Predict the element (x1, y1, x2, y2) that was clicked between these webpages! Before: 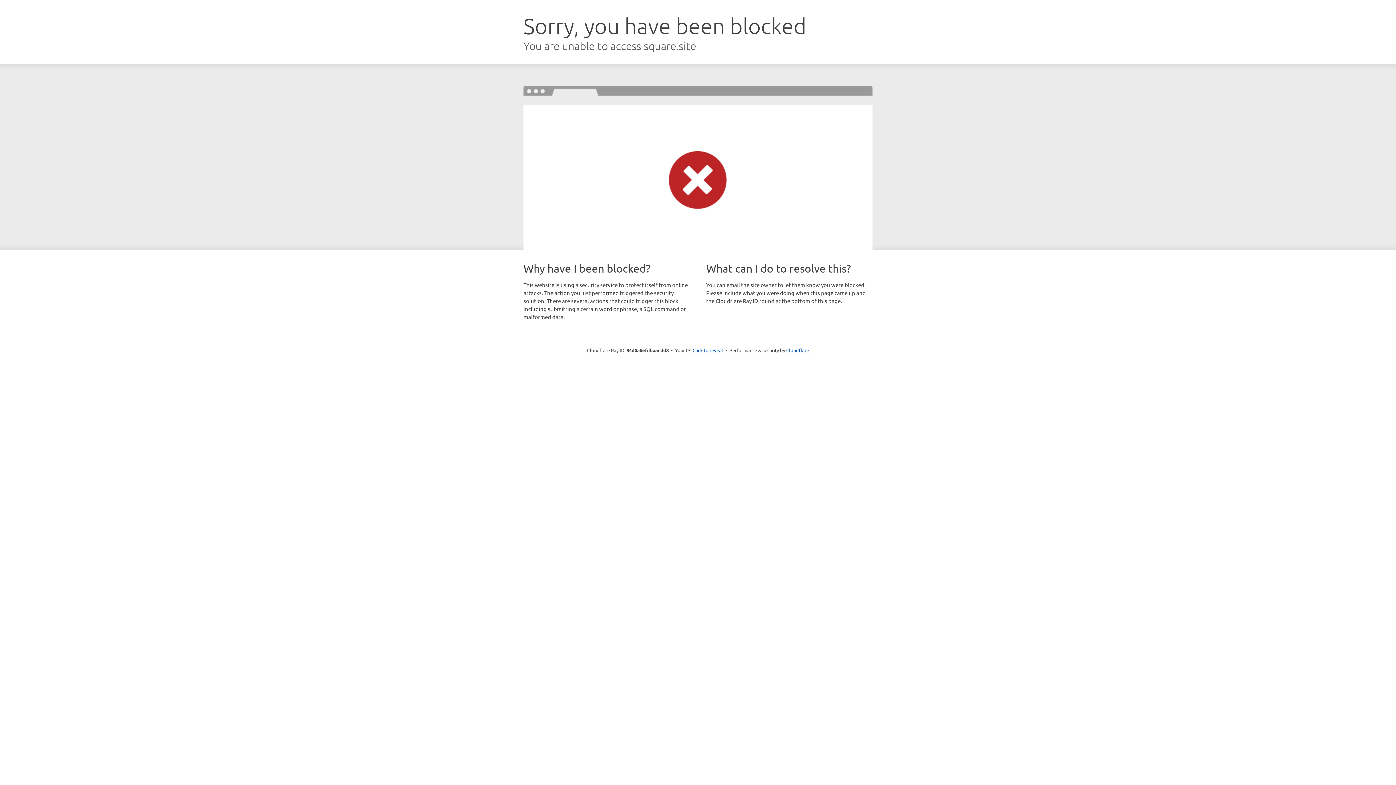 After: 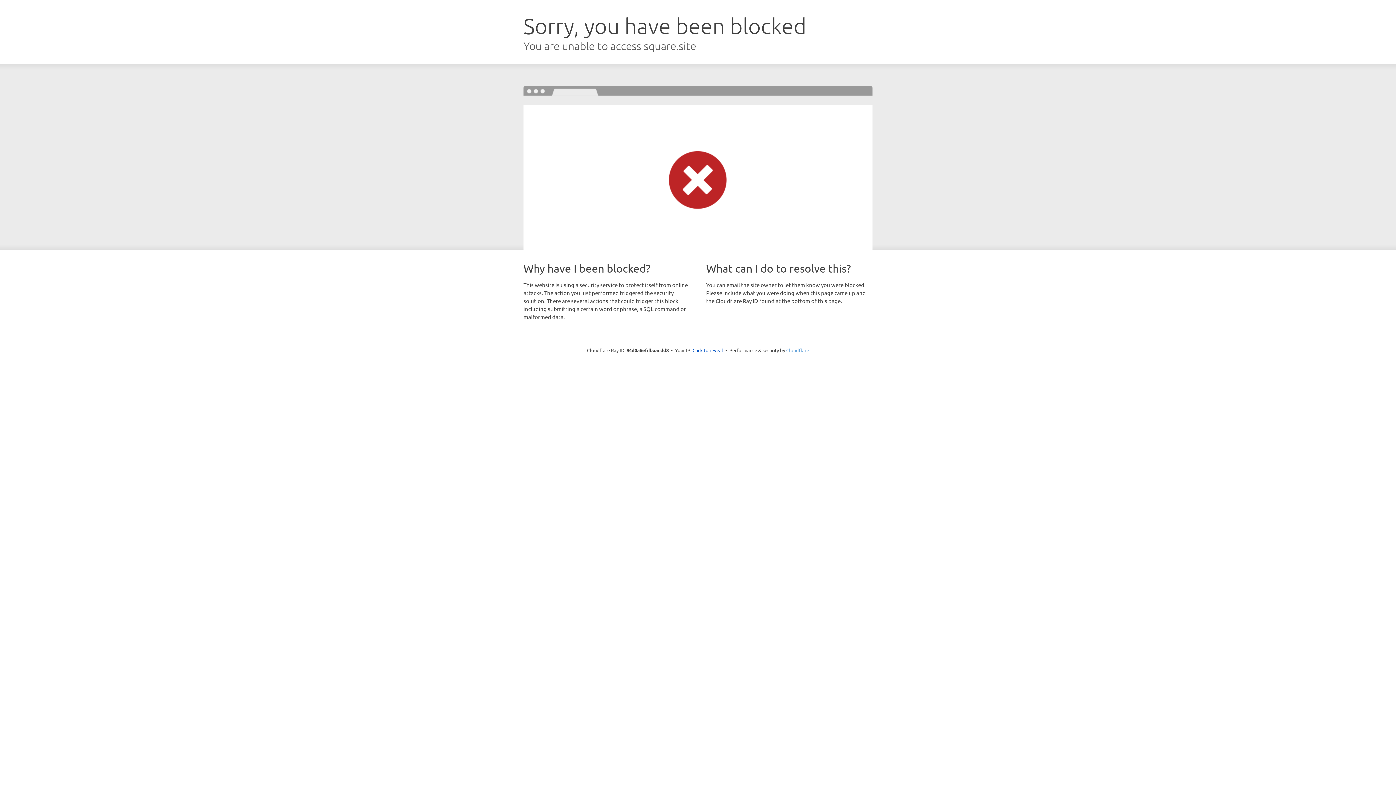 Action: label: Cloudflare bbox: (786, 347, 809, 353)